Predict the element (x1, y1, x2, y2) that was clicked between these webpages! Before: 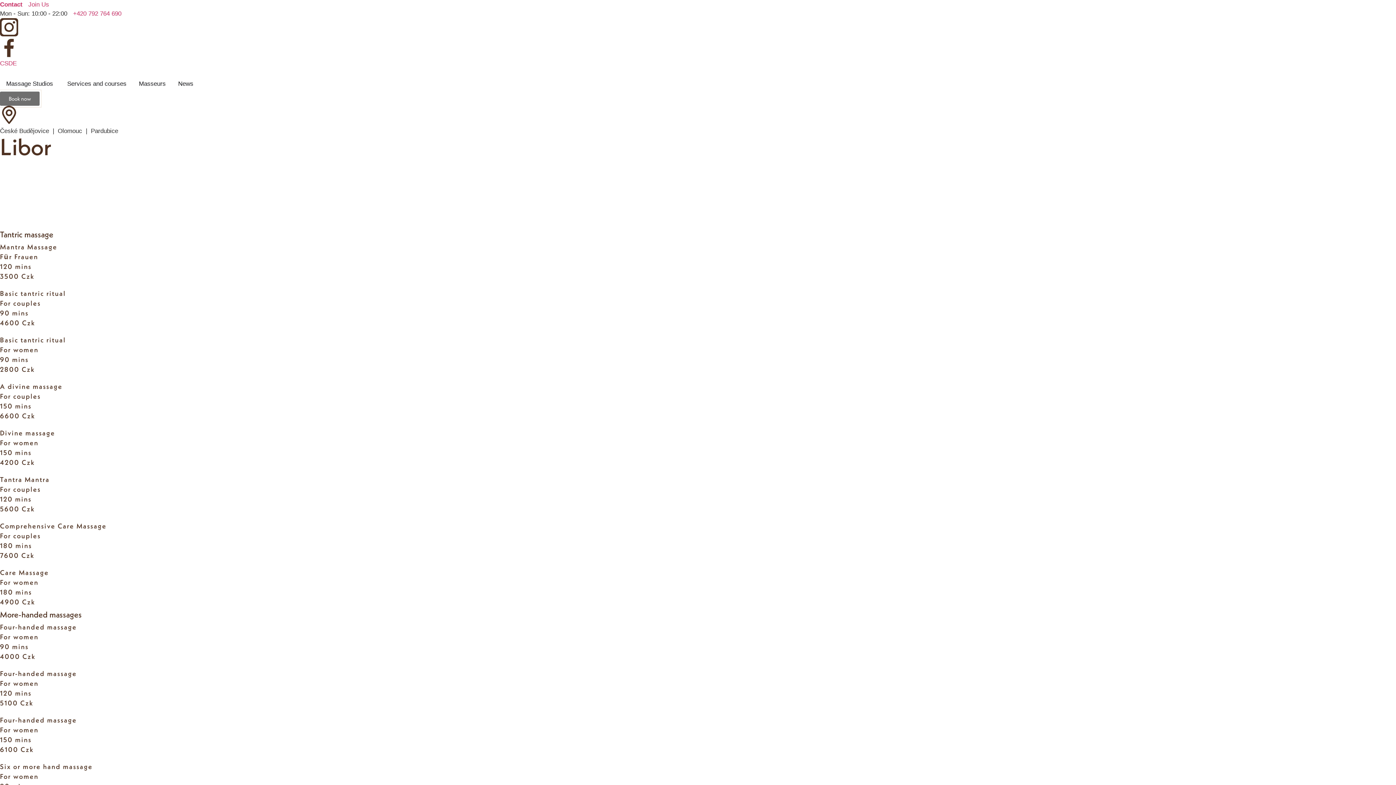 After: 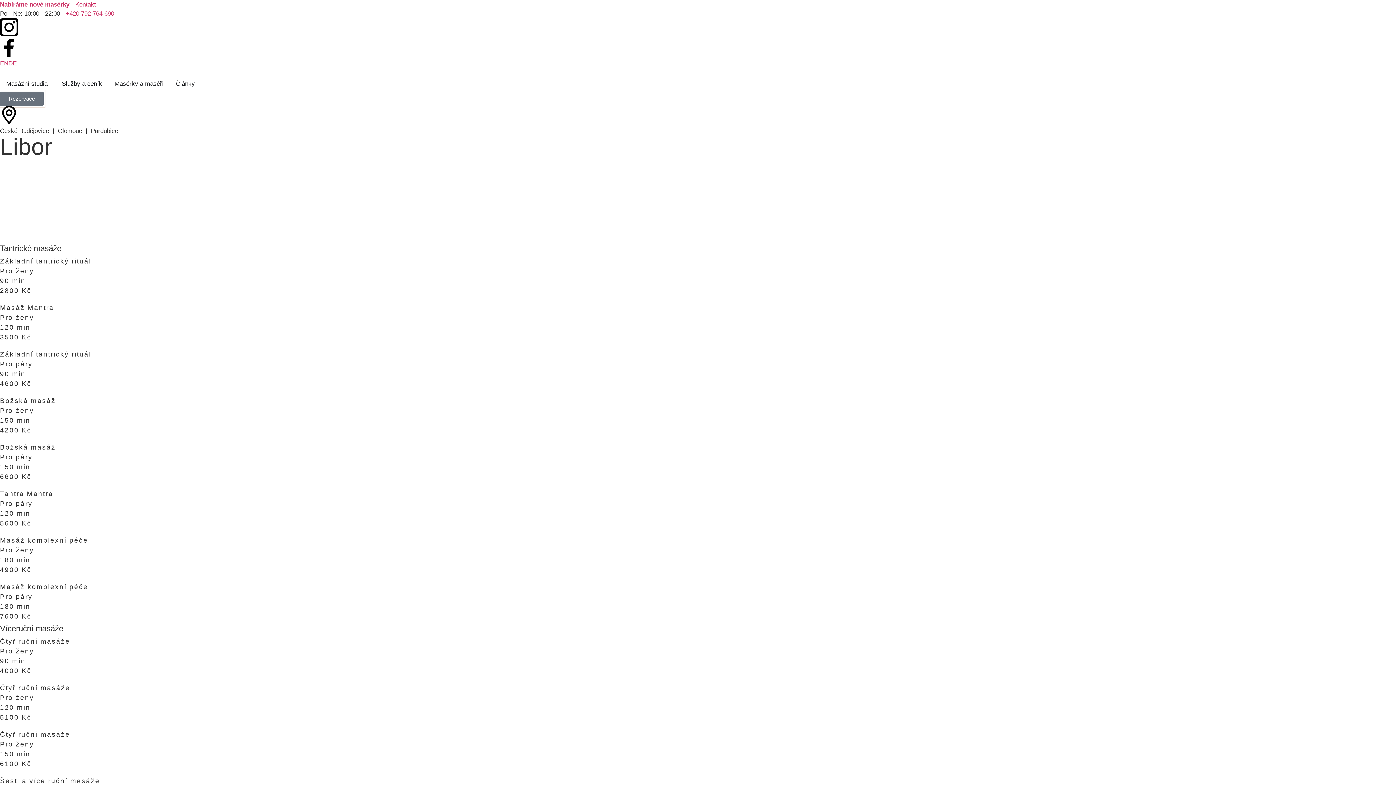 Action: bbox: (0, 59, 8, 67) label: CS